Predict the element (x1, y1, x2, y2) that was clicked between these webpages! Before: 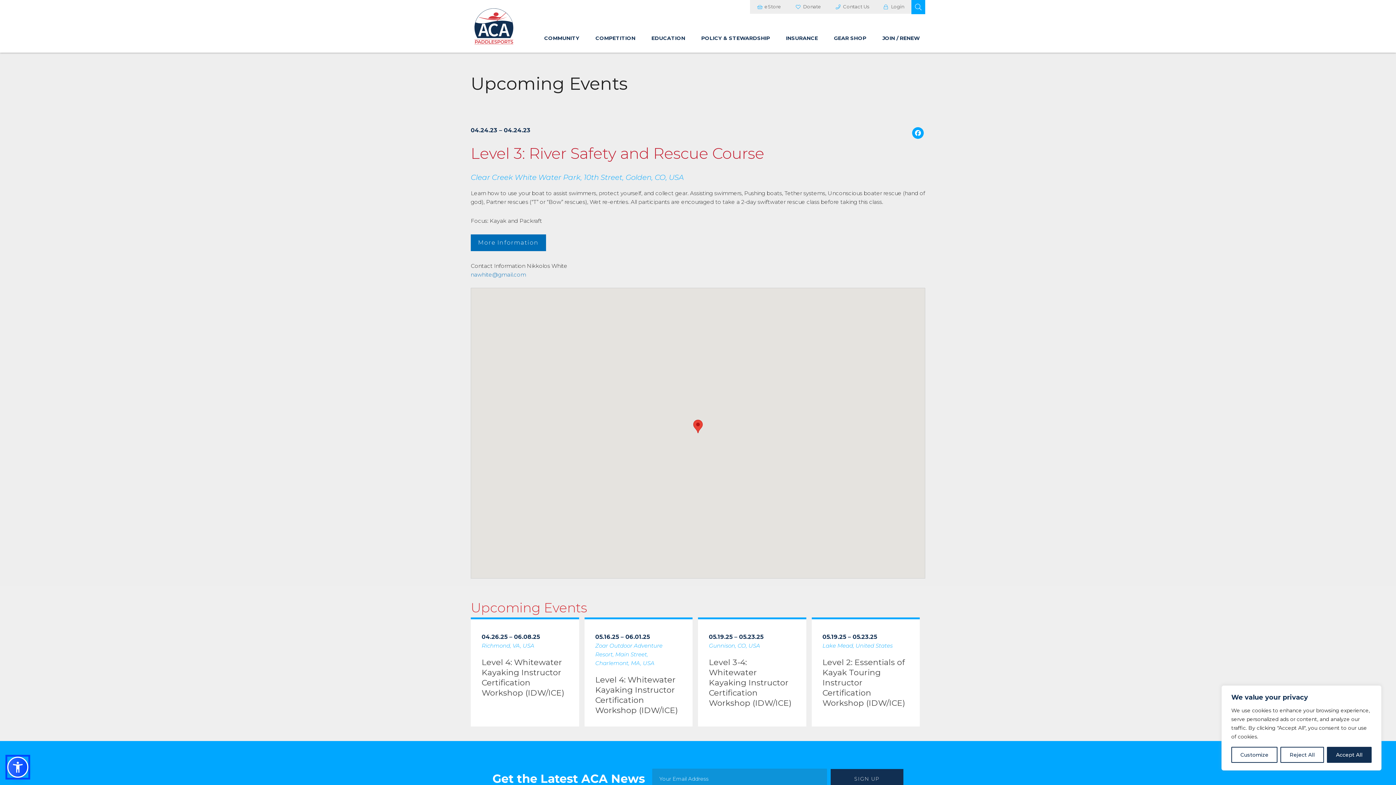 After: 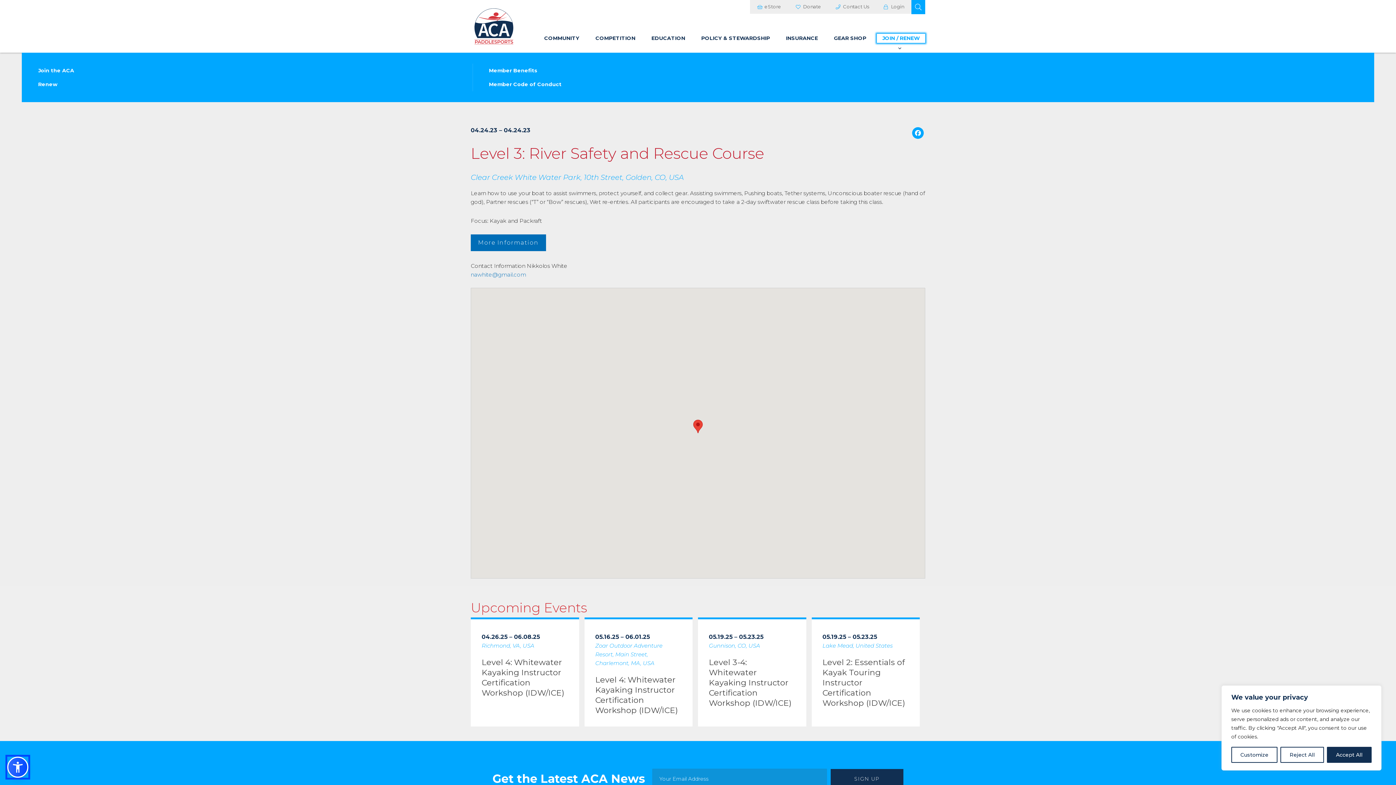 Action: bbox: (877, 33, 925, 42) label: JOIN / RENEW